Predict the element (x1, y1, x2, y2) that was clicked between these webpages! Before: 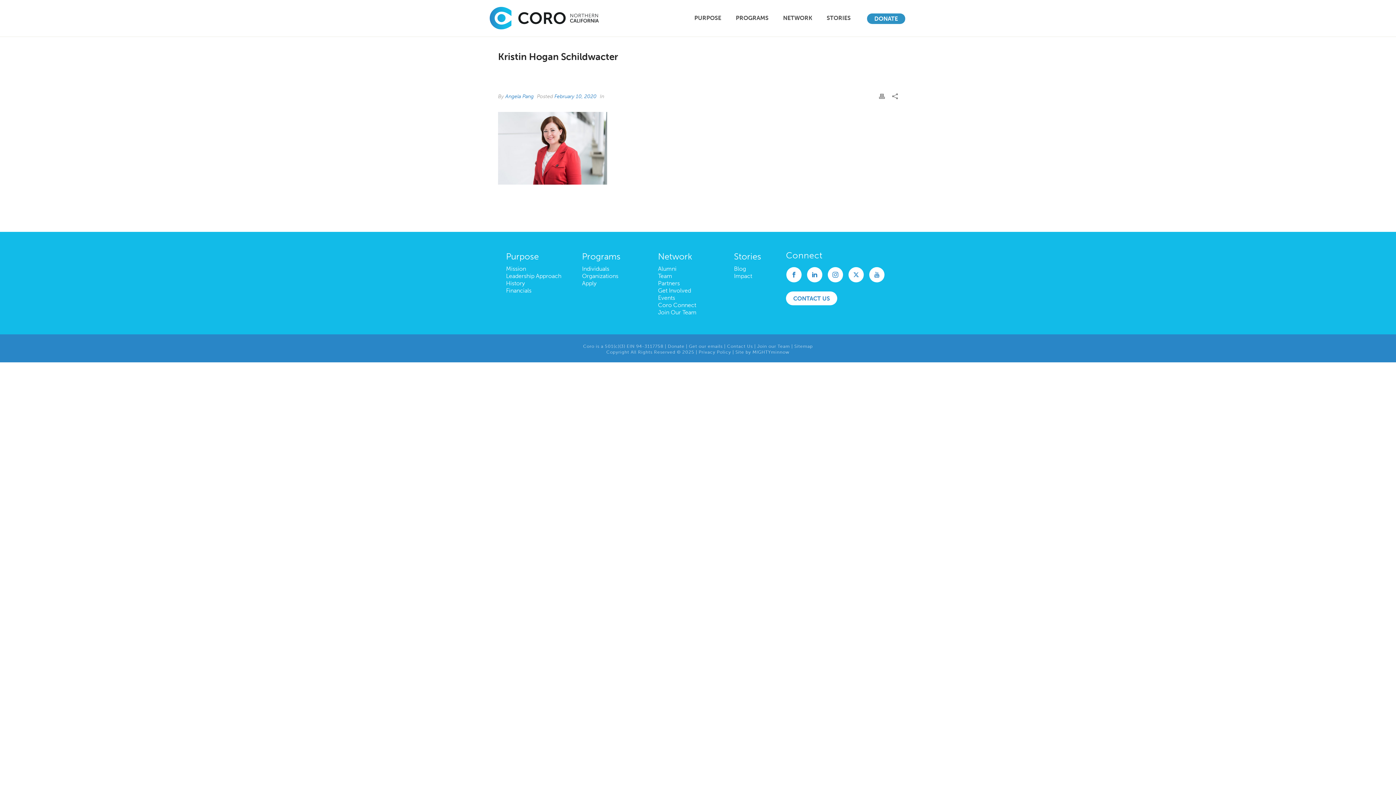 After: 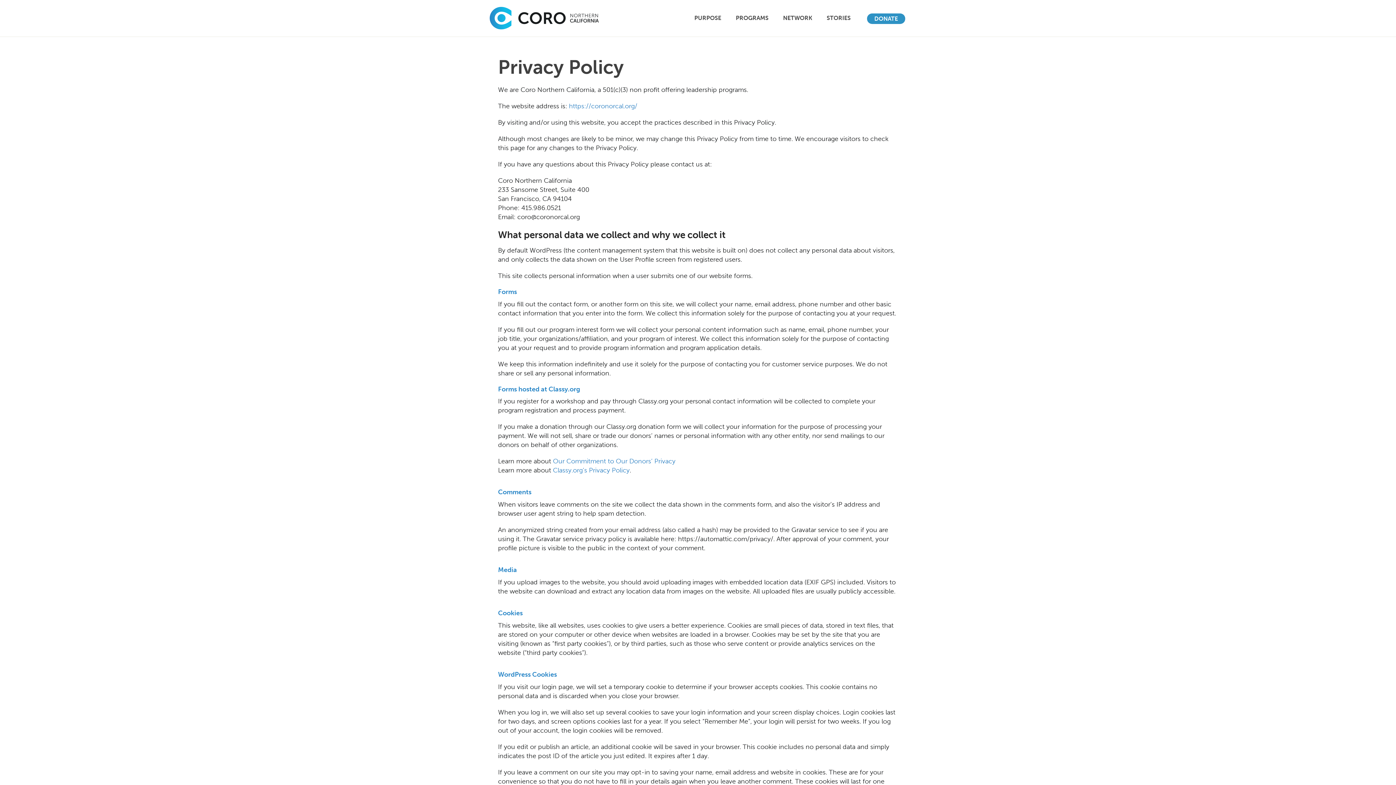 Action: bbox: (698, 349, 731, 354) label: Privacy Policy